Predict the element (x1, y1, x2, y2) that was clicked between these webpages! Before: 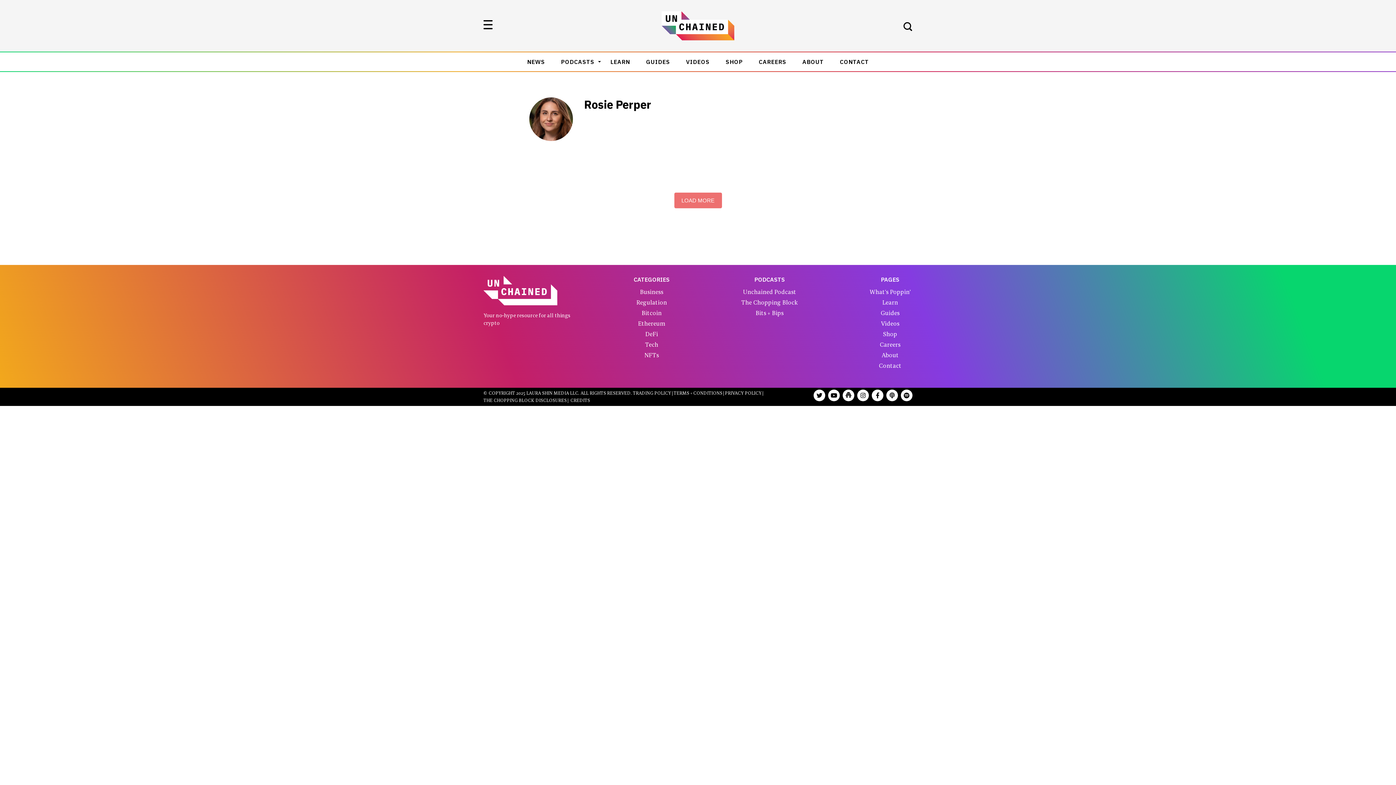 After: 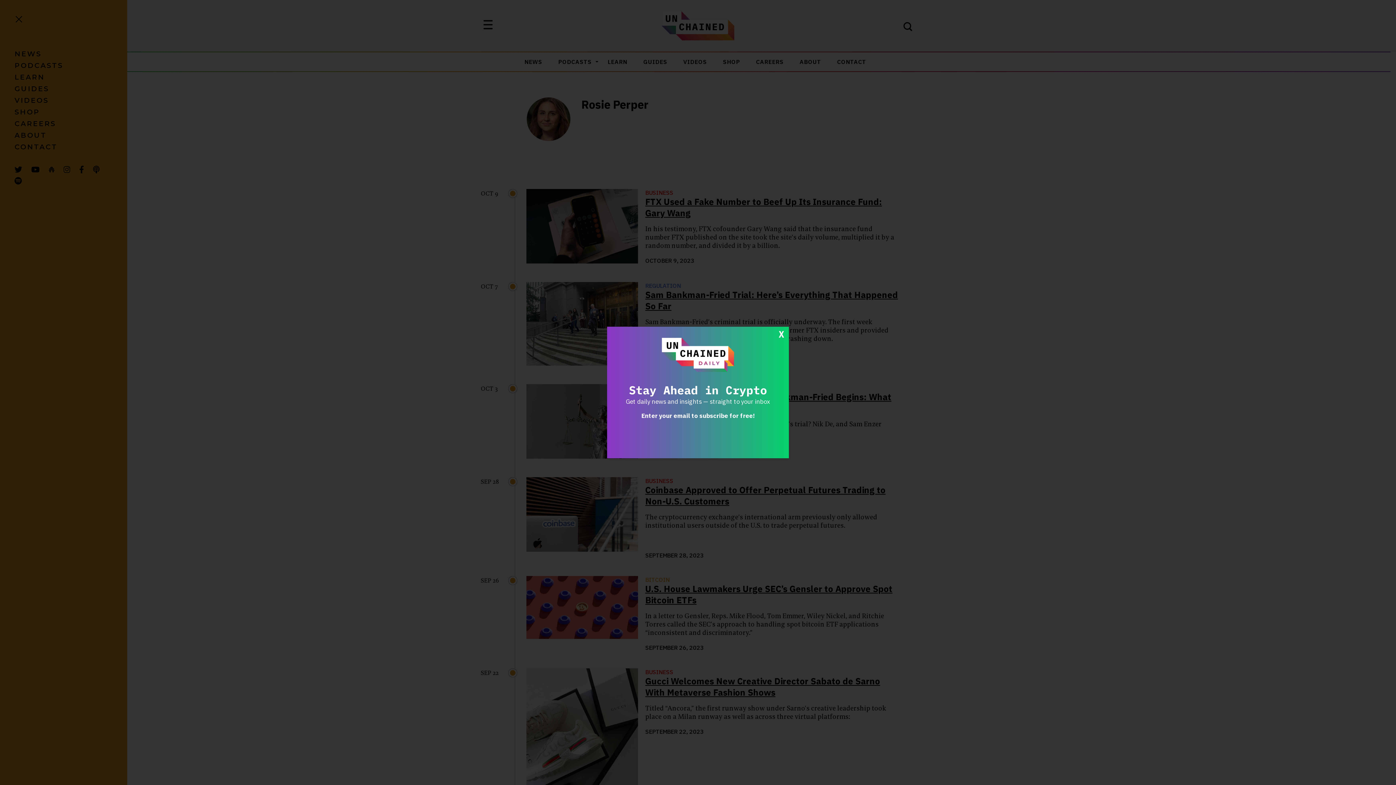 Action: bbox: (483, 18, 492, 33)